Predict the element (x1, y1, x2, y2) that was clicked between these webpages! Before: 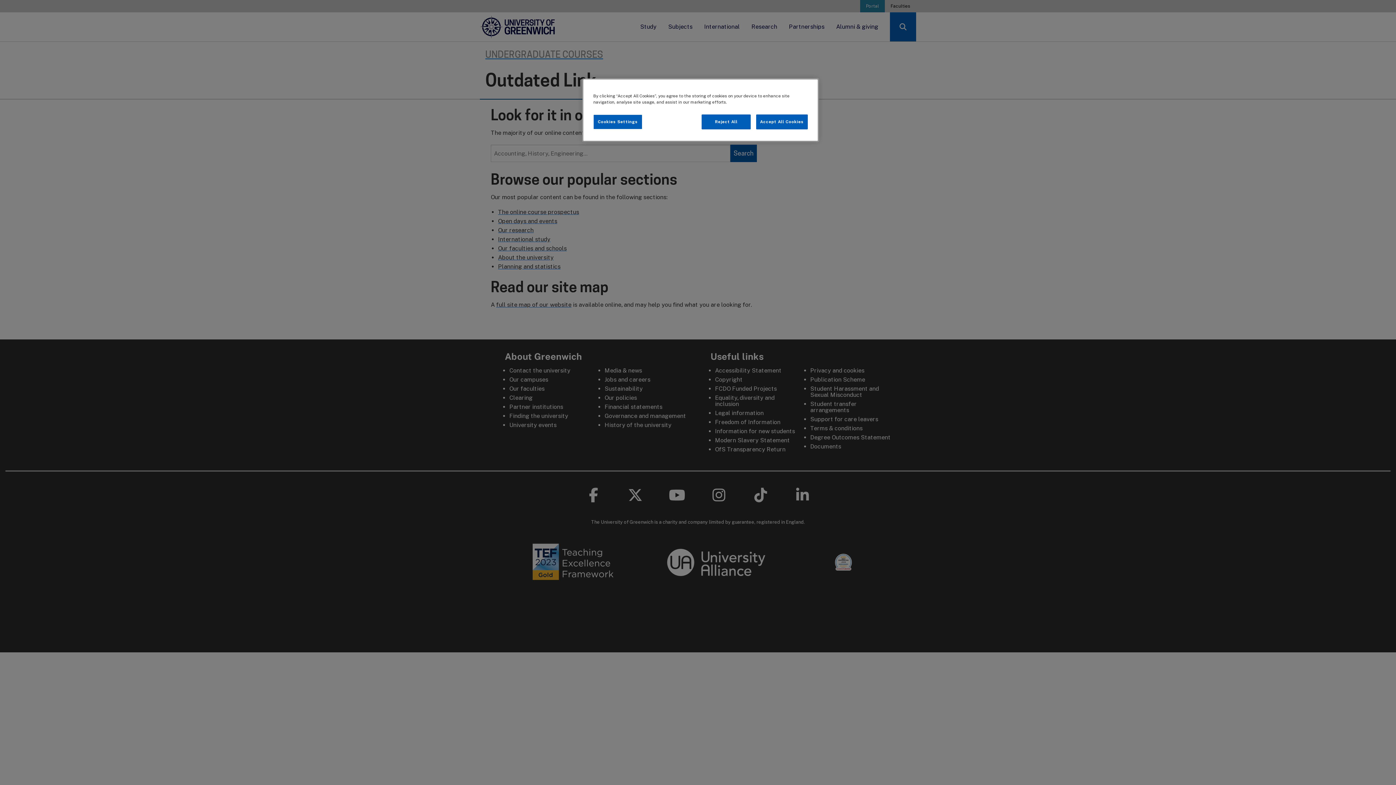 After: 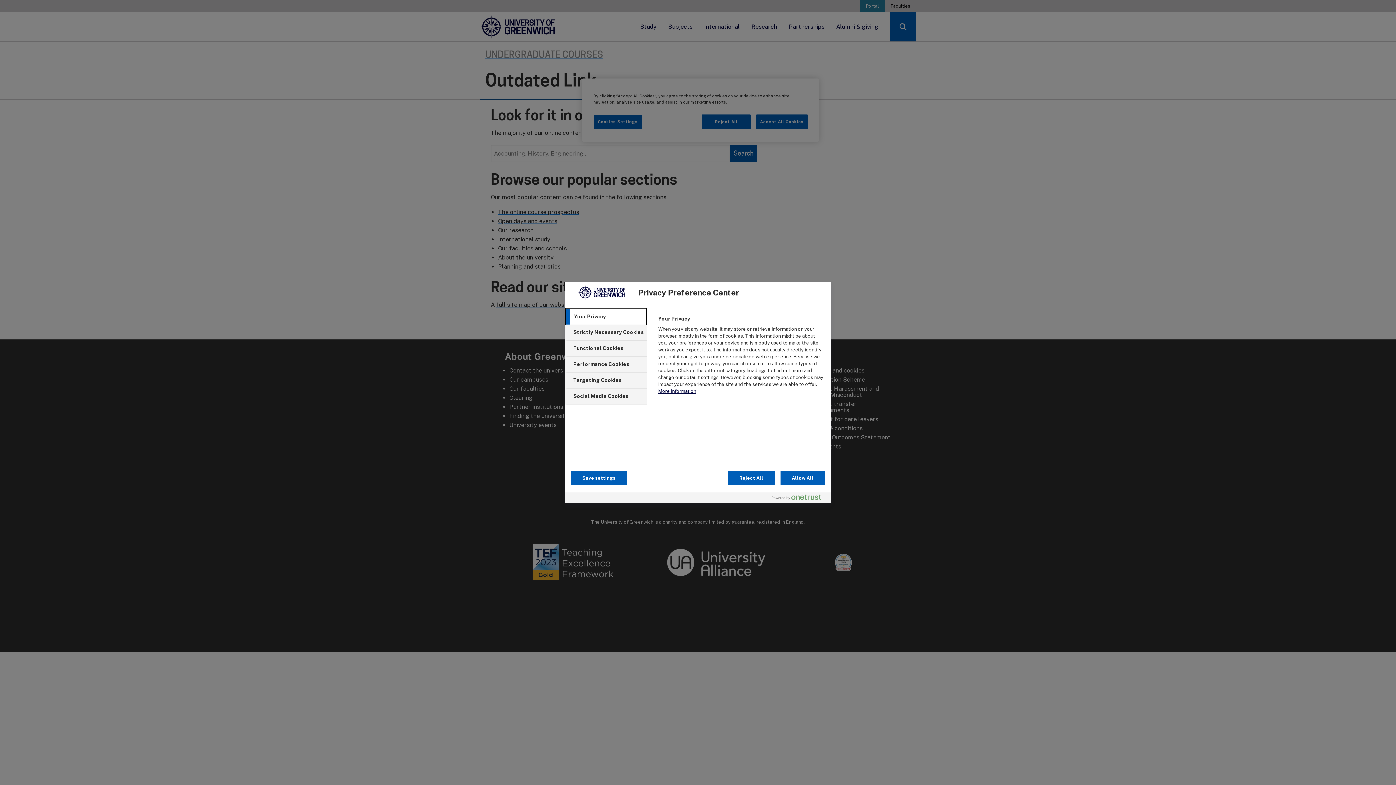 Action: label: Cookies Settings bbox: (593, 114, 642, 129)